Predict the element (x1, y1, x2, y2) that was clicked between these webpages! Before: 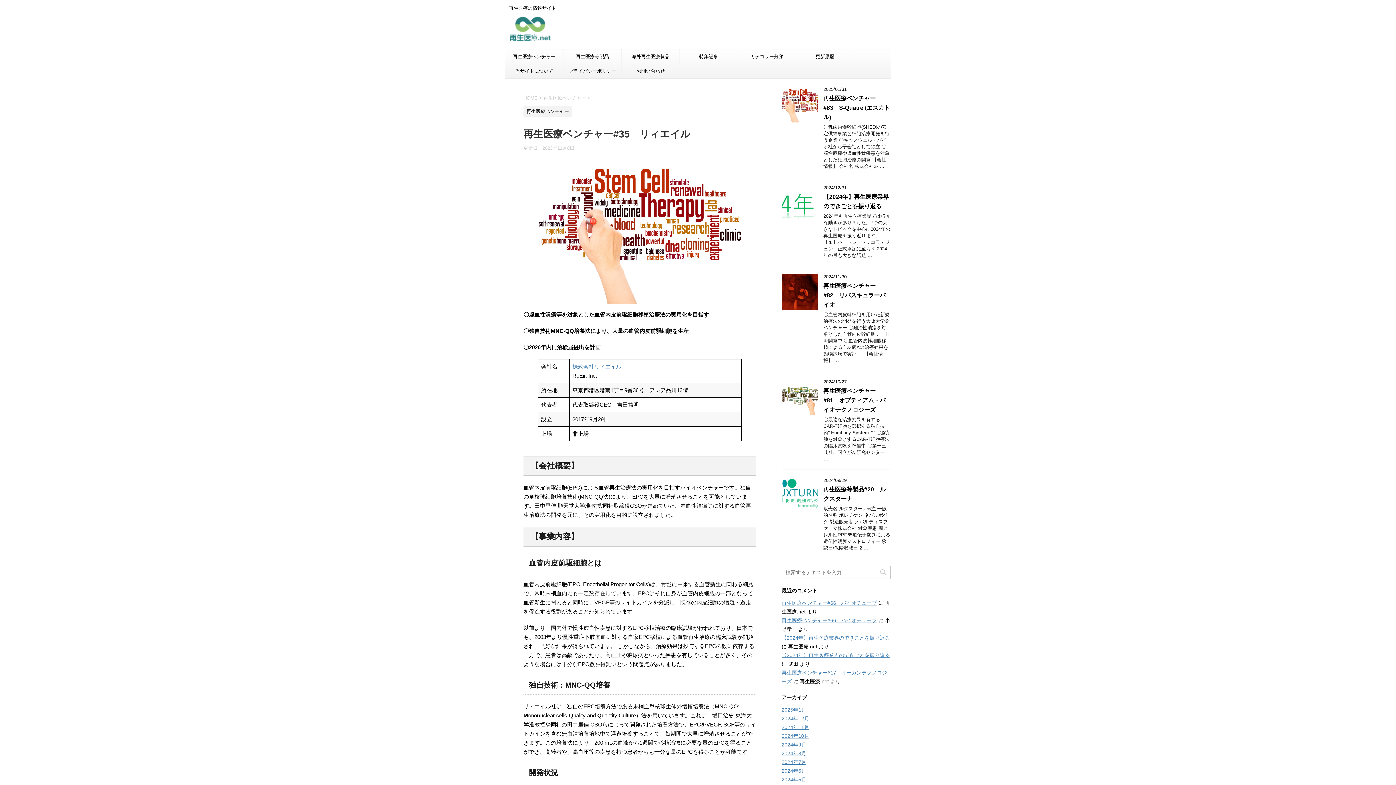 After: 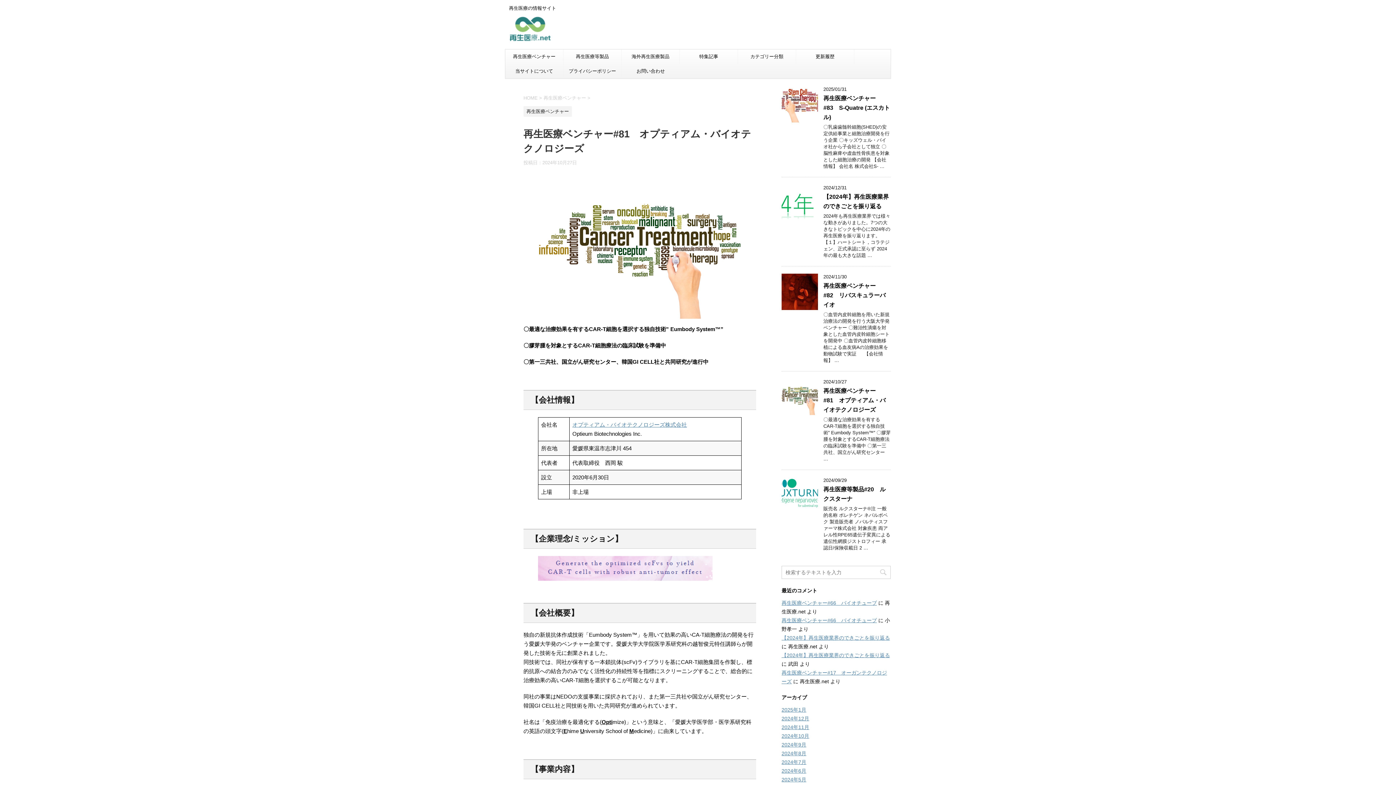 Action: label: 再生医療ベンチャー#81　オプティアム・バイオテクノロジーズ bbox: (823, 388, 885, 413)